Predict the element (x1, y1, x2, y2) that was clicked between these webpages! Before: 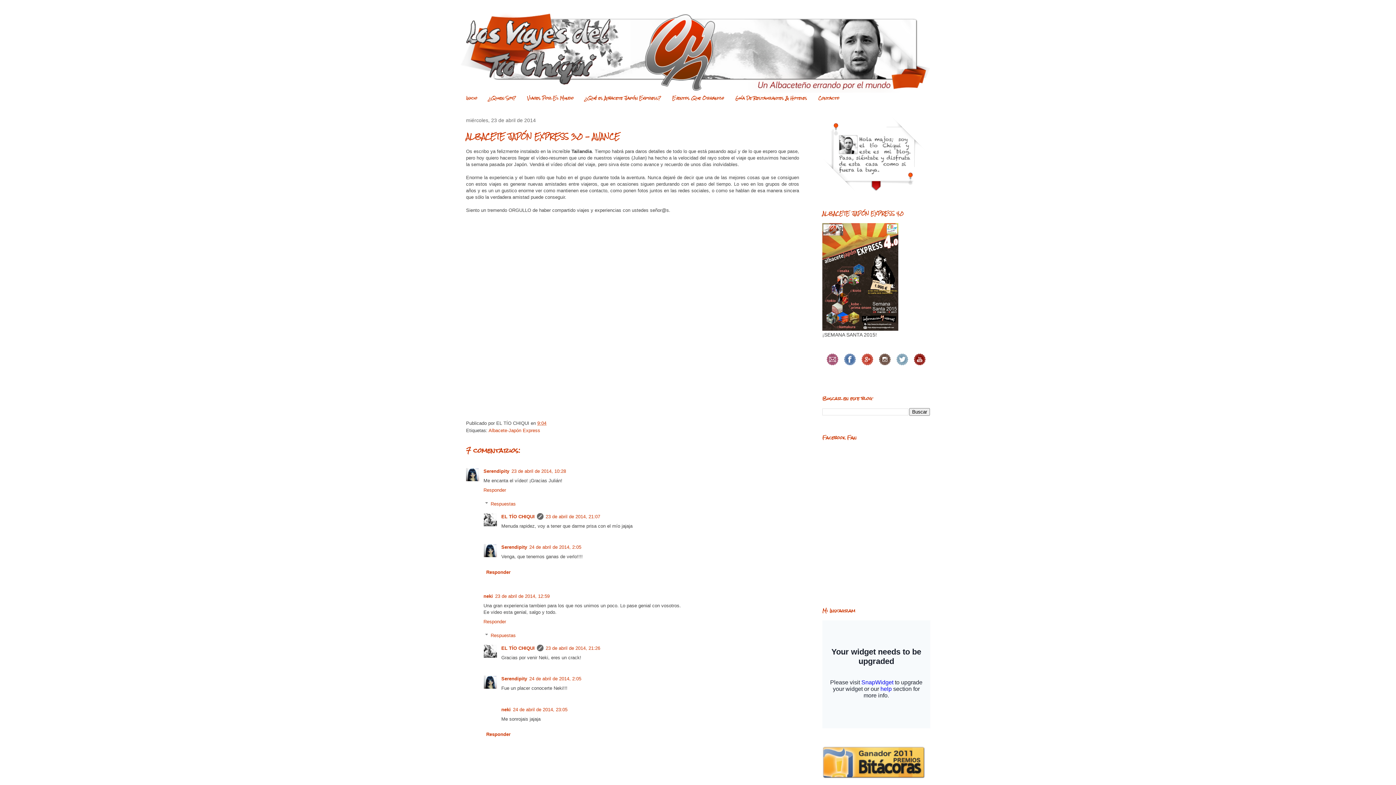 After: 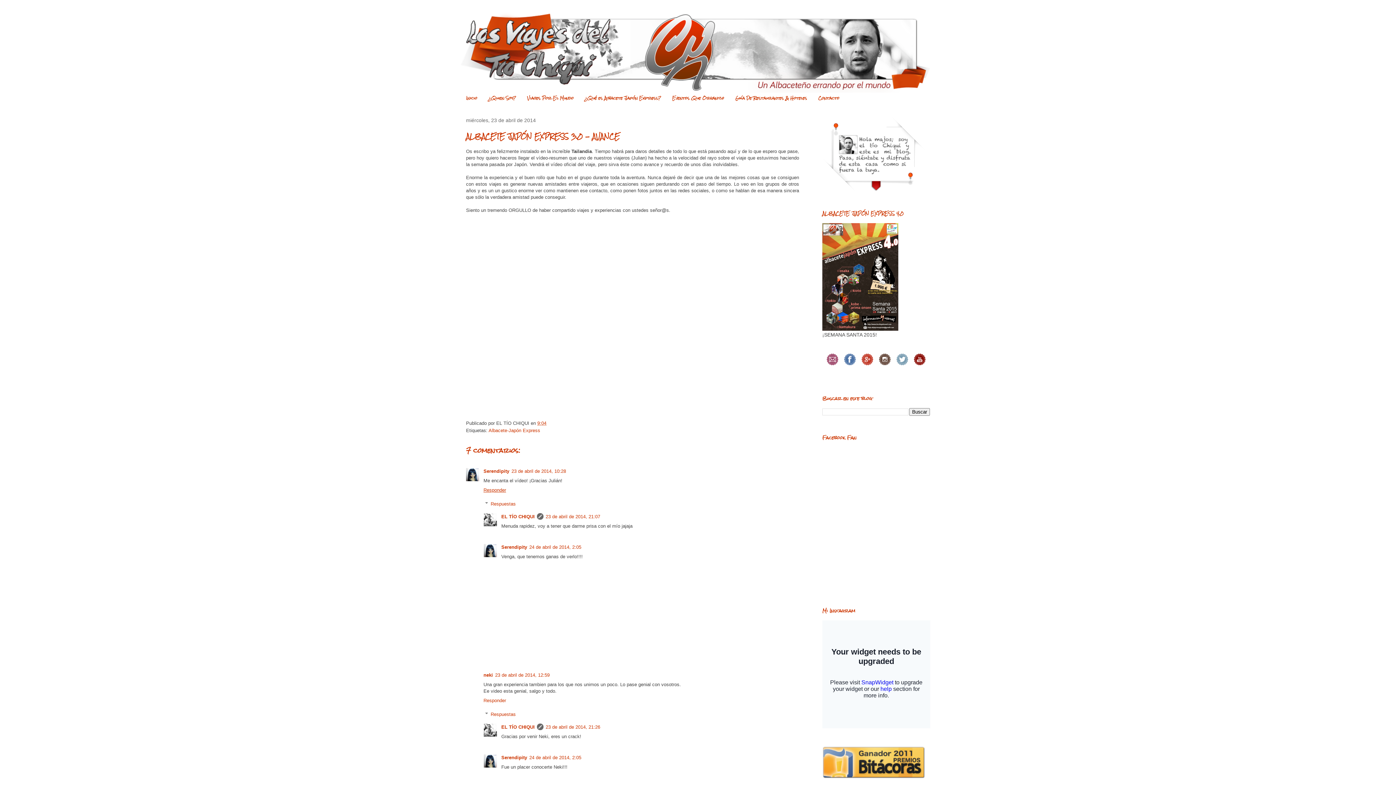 Action: label: Responder bbox: (483, 485, 508, 492)